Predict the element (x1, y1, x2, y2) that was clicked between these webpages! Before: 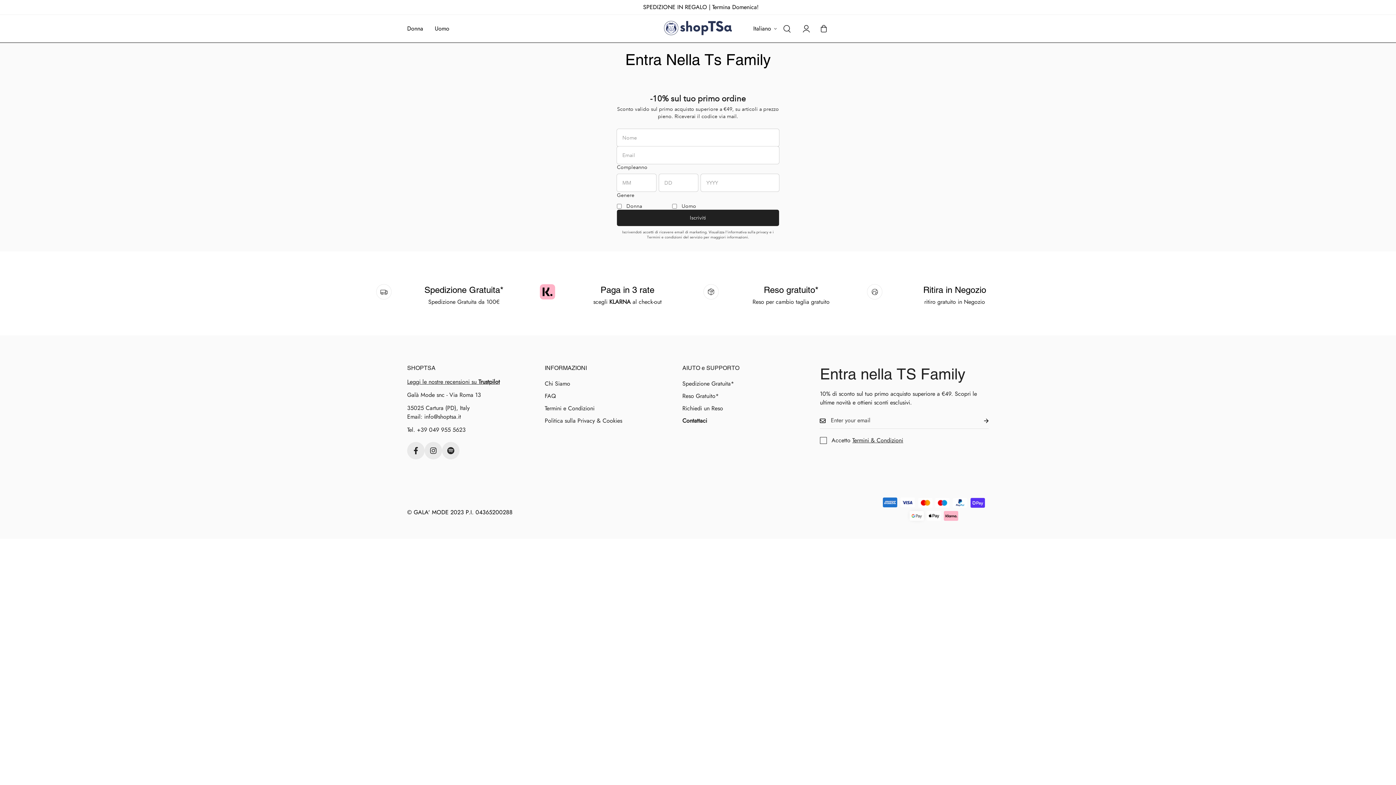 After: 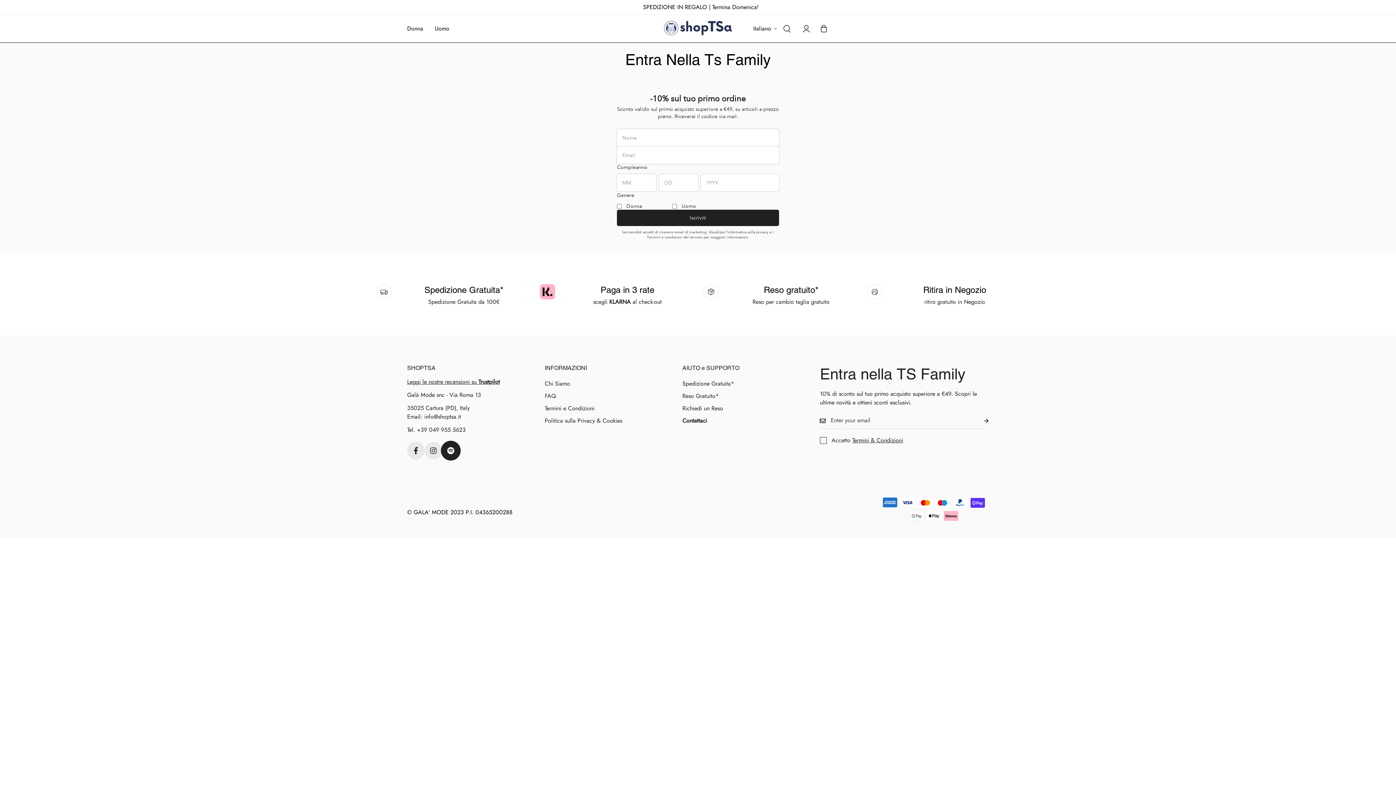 Action: label: Spotify bbox: (442, 442, 459, 459)